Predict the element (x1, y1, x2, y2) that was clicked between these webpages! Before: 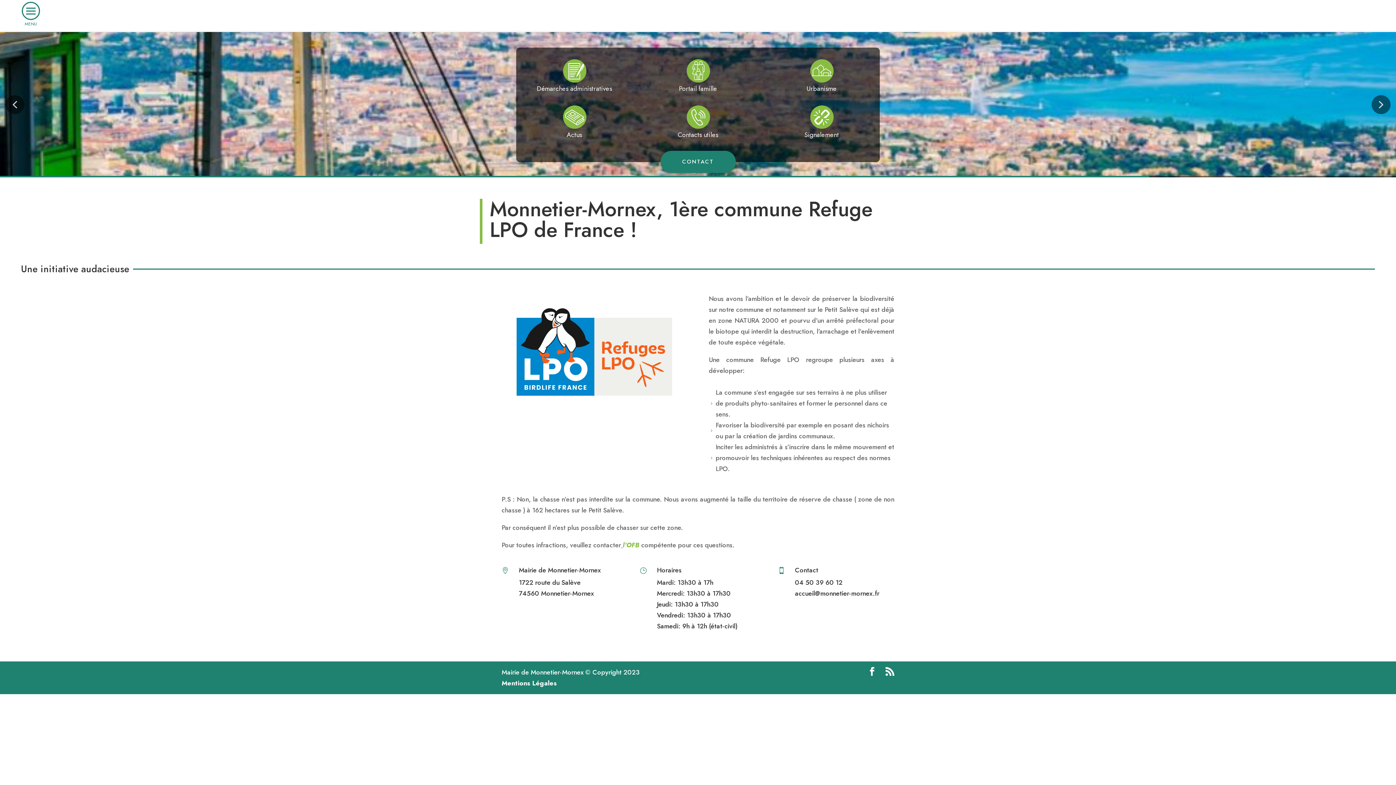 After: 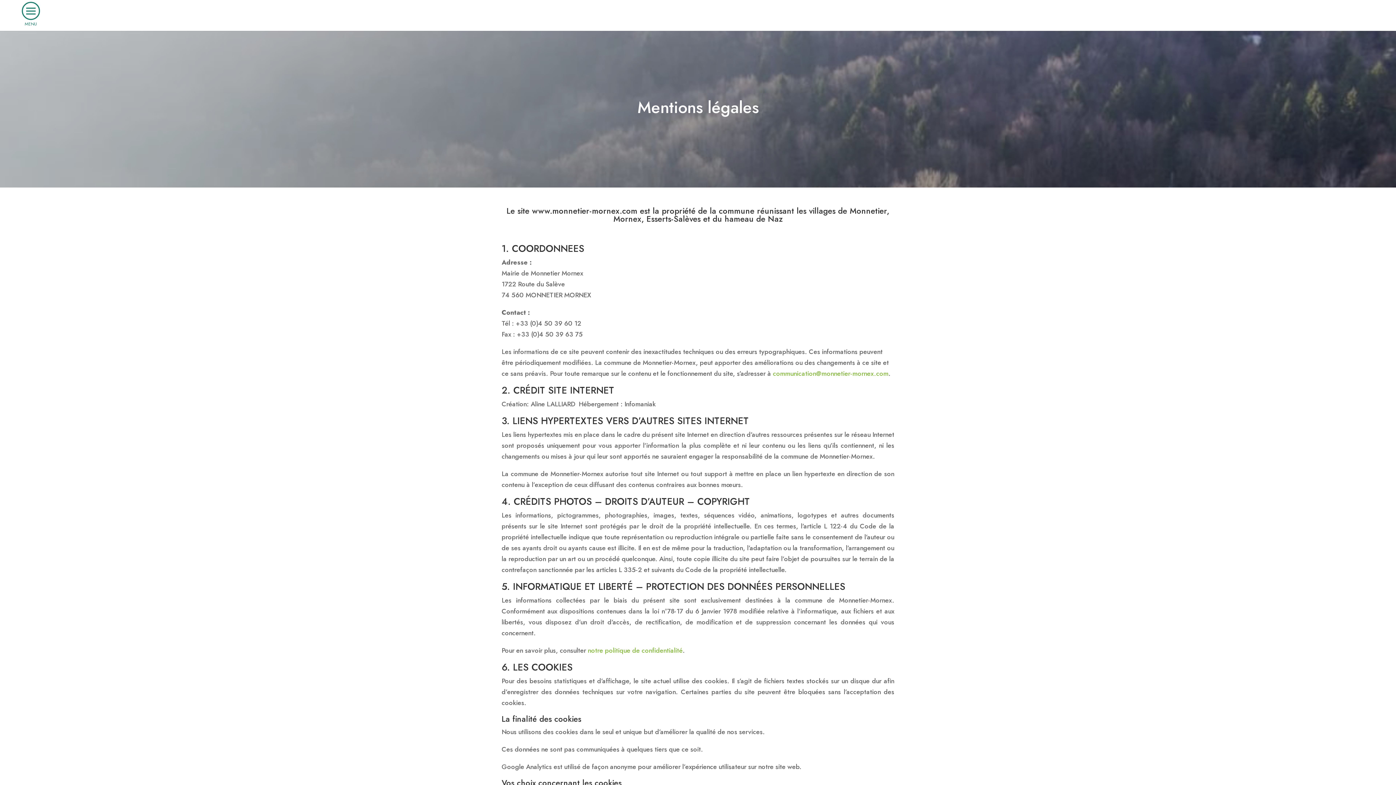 Action: label: Mentions Légales bbox: (501, 678, 557, 688)